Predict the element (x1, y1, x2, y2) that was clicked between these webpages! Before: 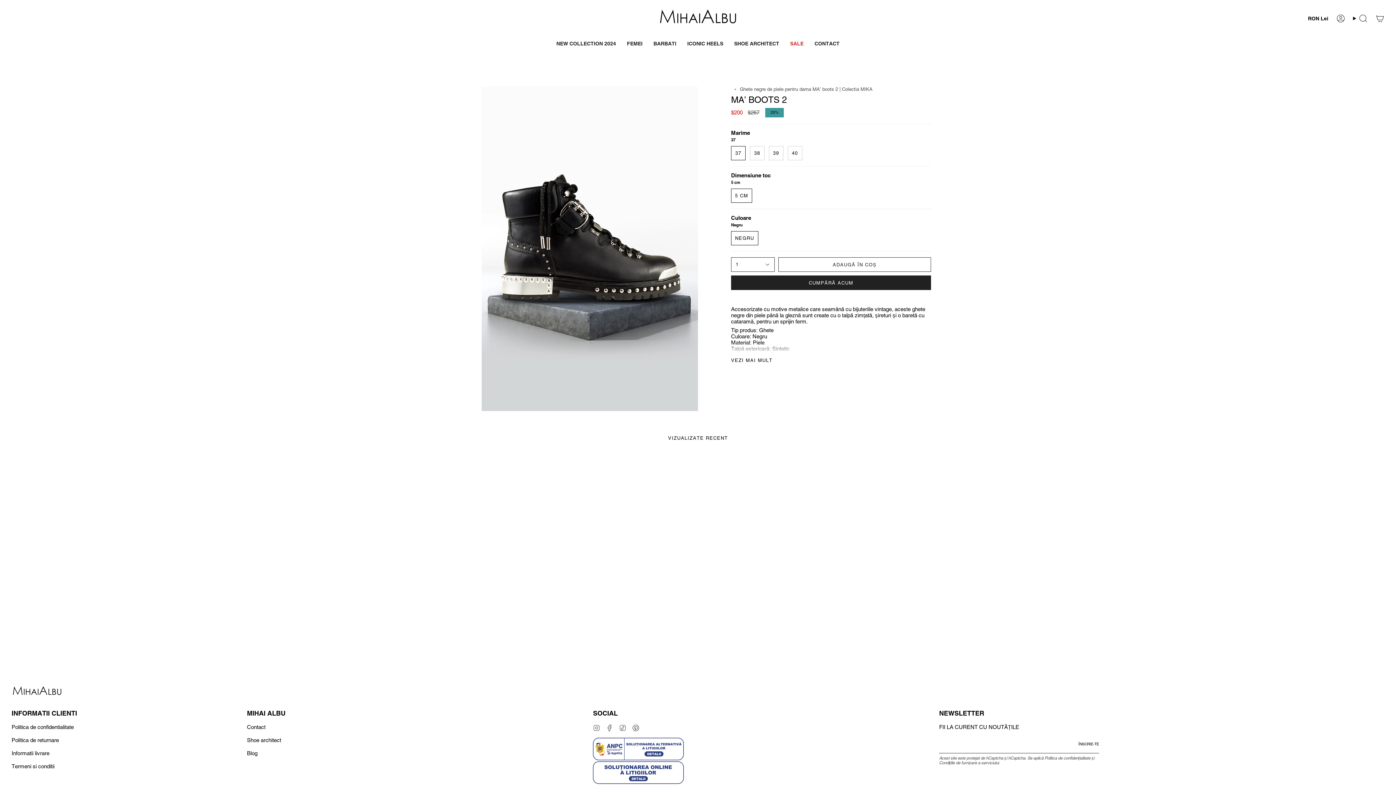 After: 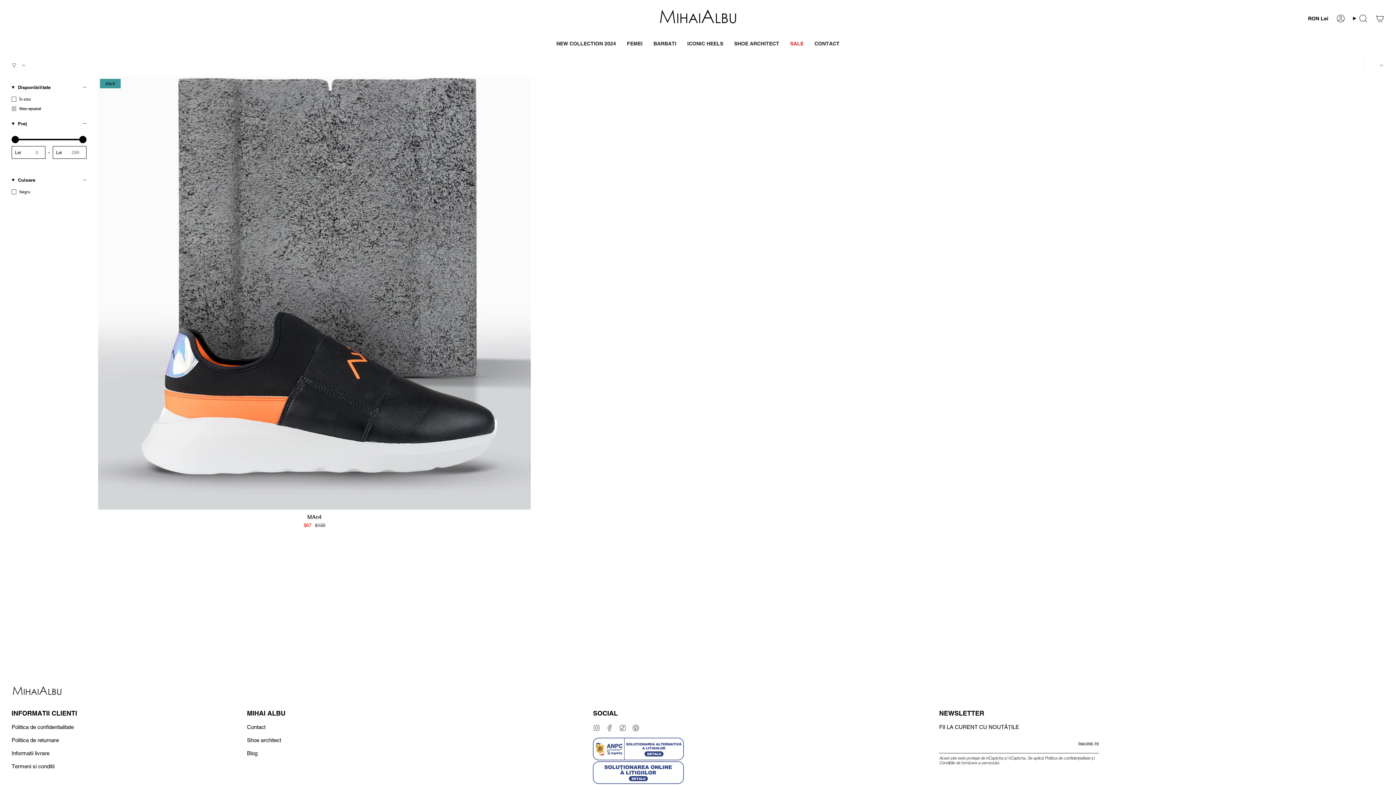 Action: bbox: (648, 35, 682, 51) label: BARBATI